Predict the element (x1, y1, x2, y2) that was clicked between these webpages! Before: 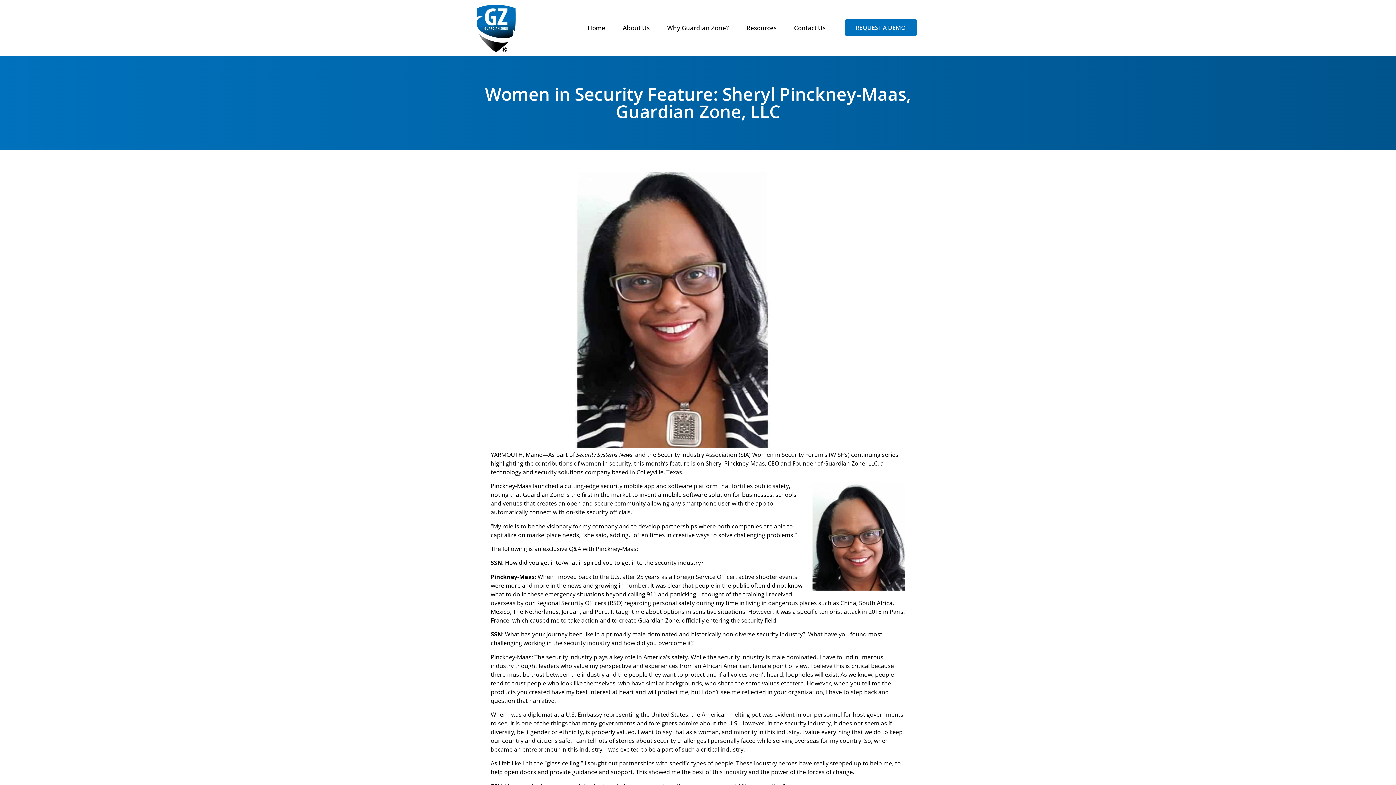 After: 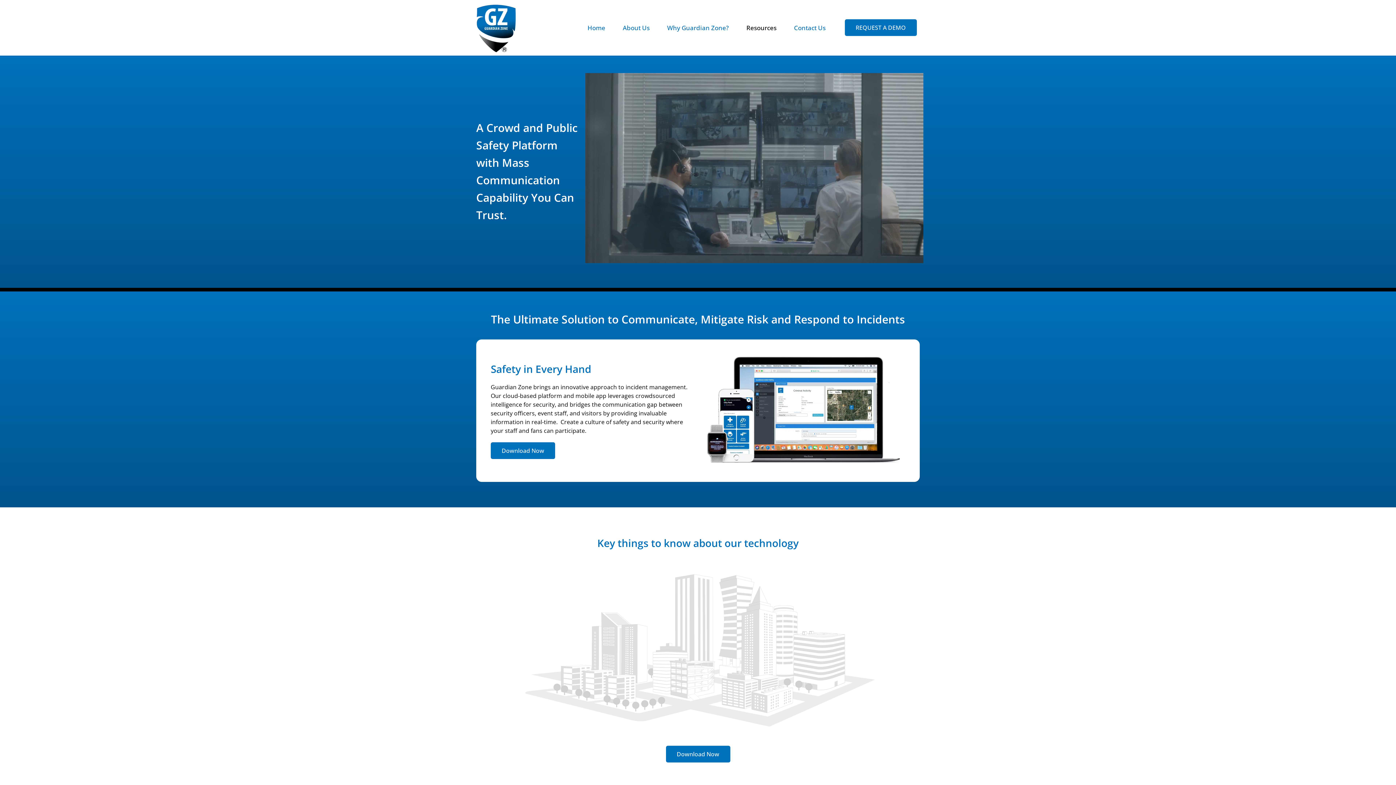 Action: bbox: (476, 85, 920, 120) label: Women in Security Feature: Sheryl Pinckney-Maas, Guardian Zone, LLC